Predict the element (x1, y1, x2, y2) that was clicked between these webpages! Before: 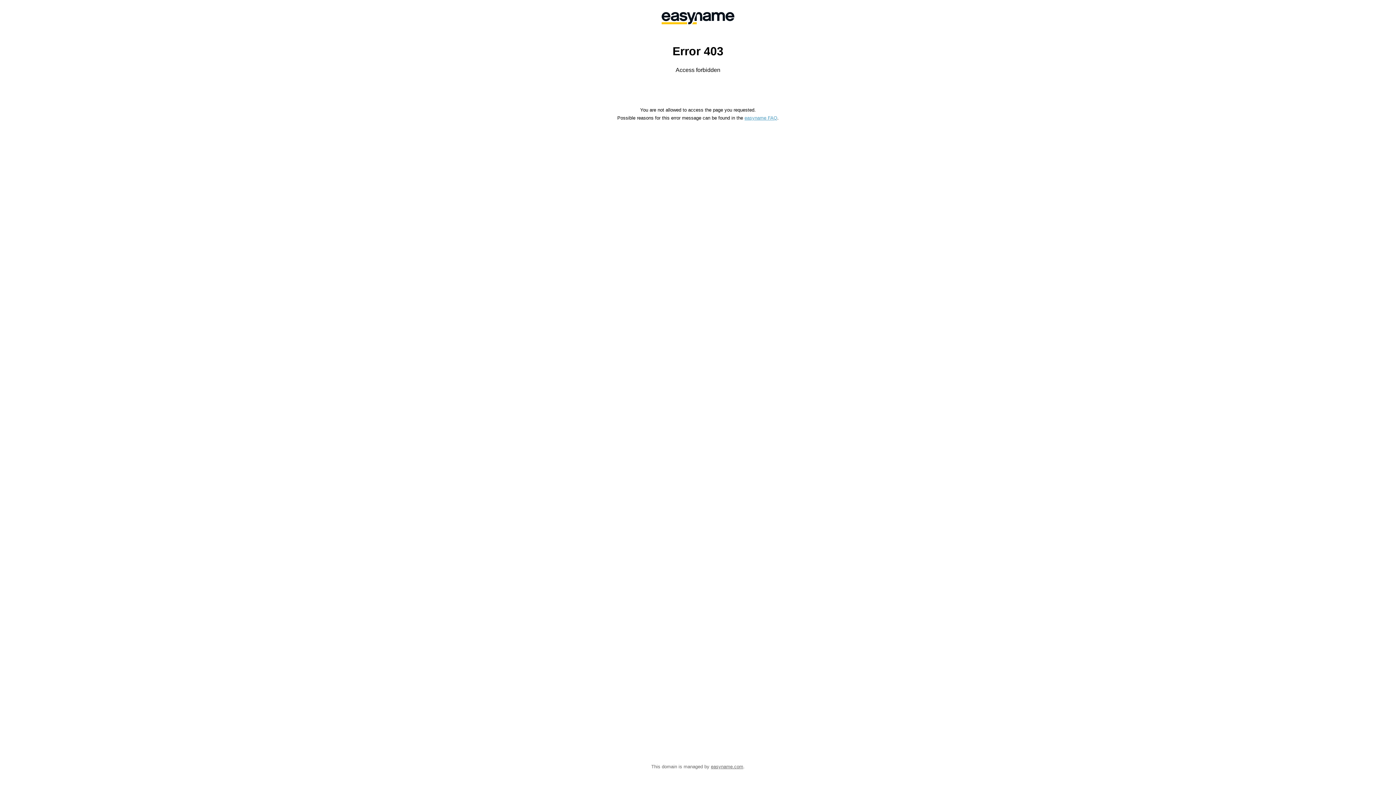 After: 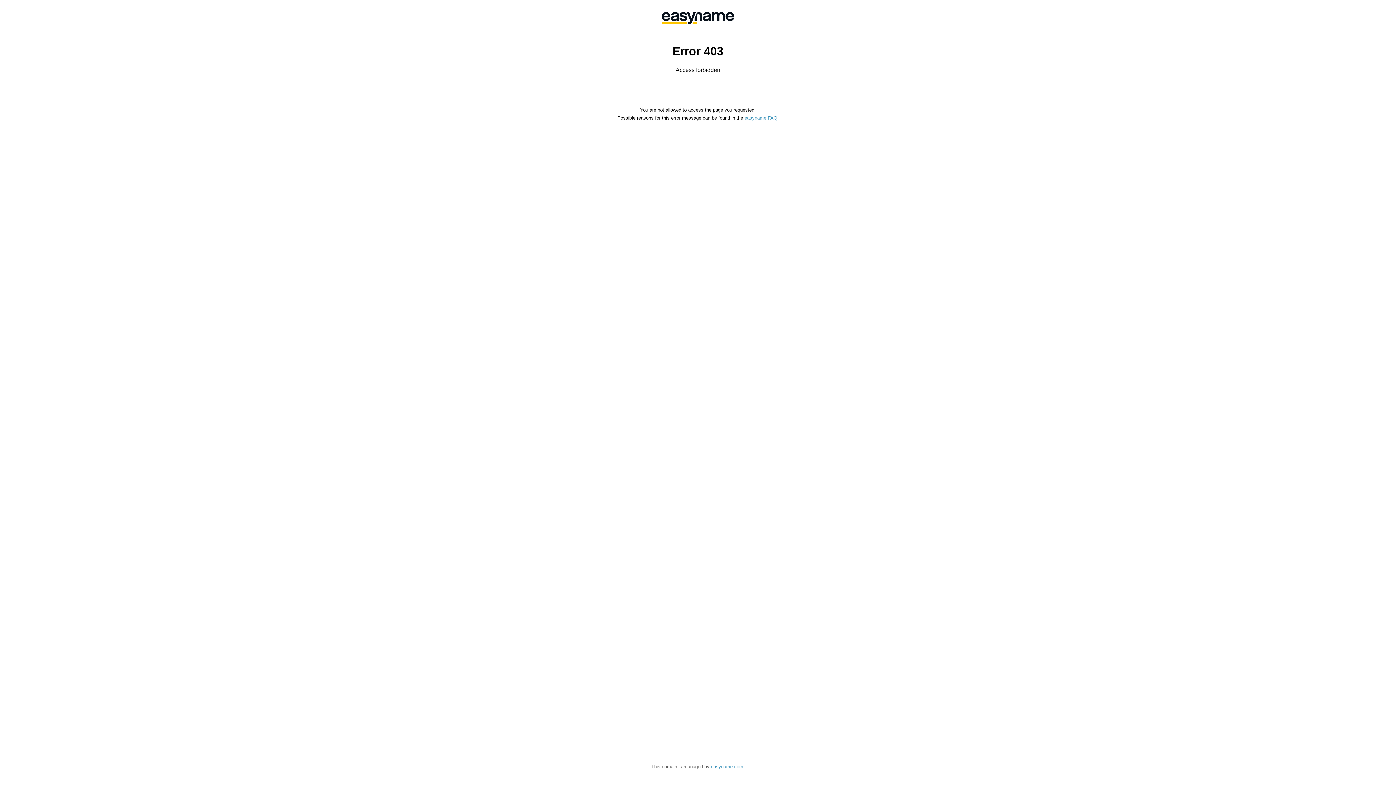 Action: bbox: (711, 764, 743, 769) label: easyname.com